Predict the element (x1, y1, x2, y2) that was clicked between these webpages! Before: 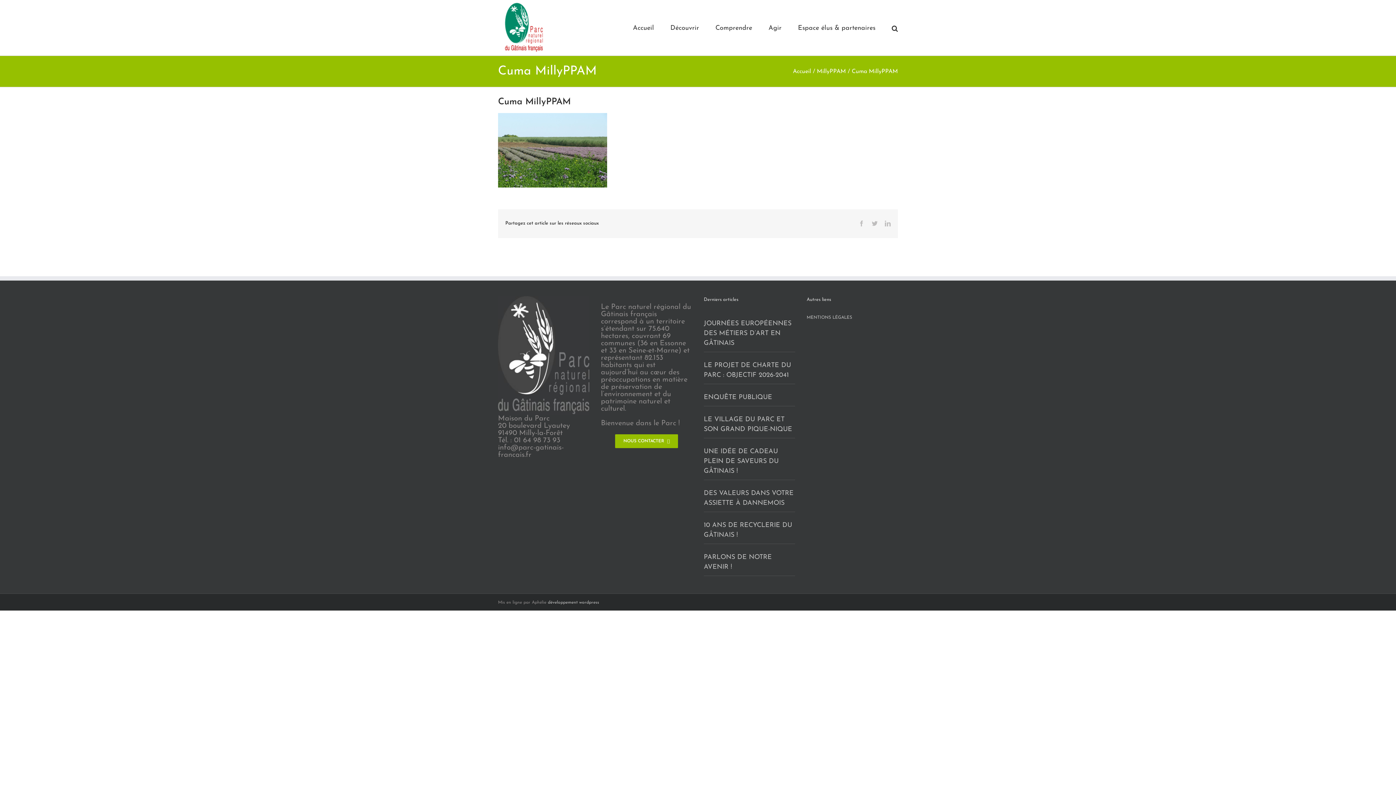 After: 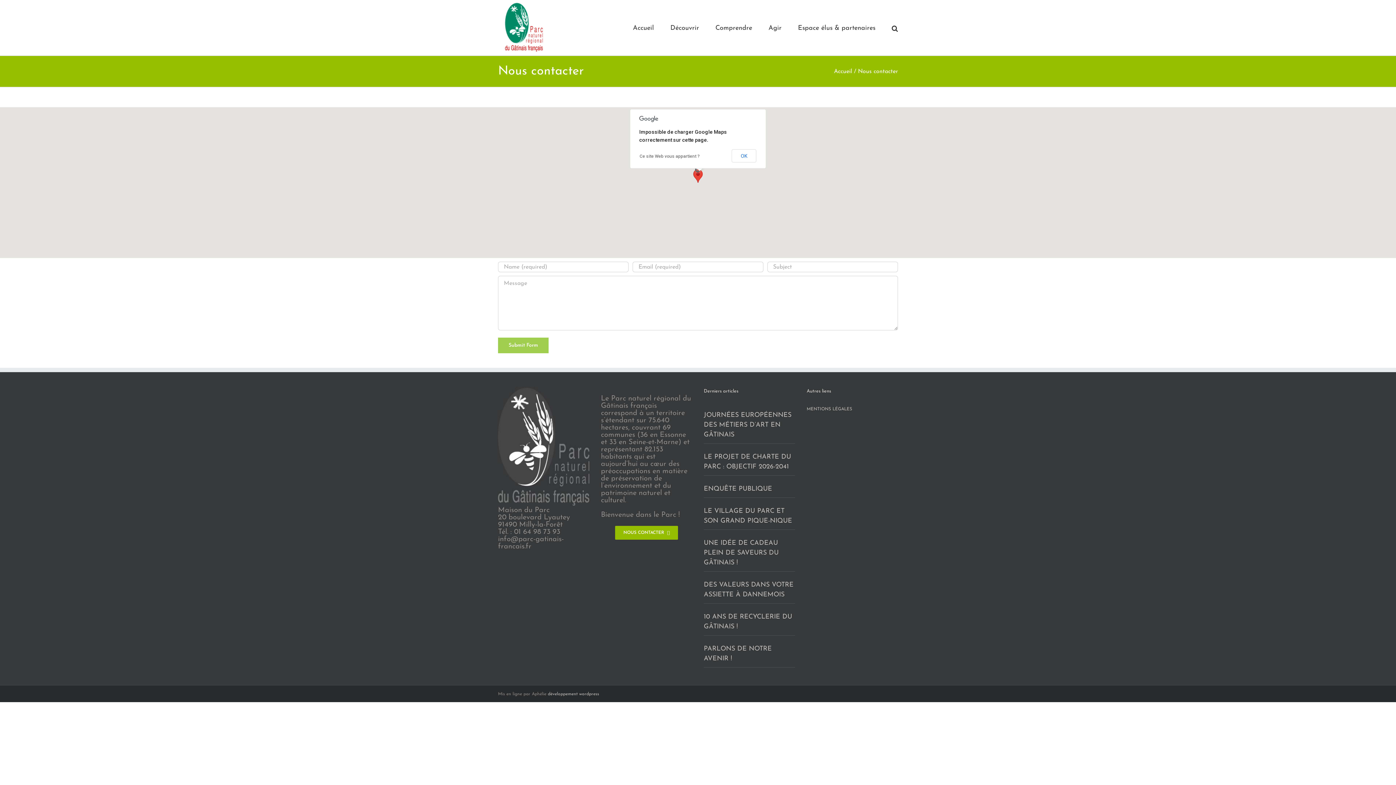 Action: bbox: (615, 434, 678, 448) label: NOUS CONTACTER